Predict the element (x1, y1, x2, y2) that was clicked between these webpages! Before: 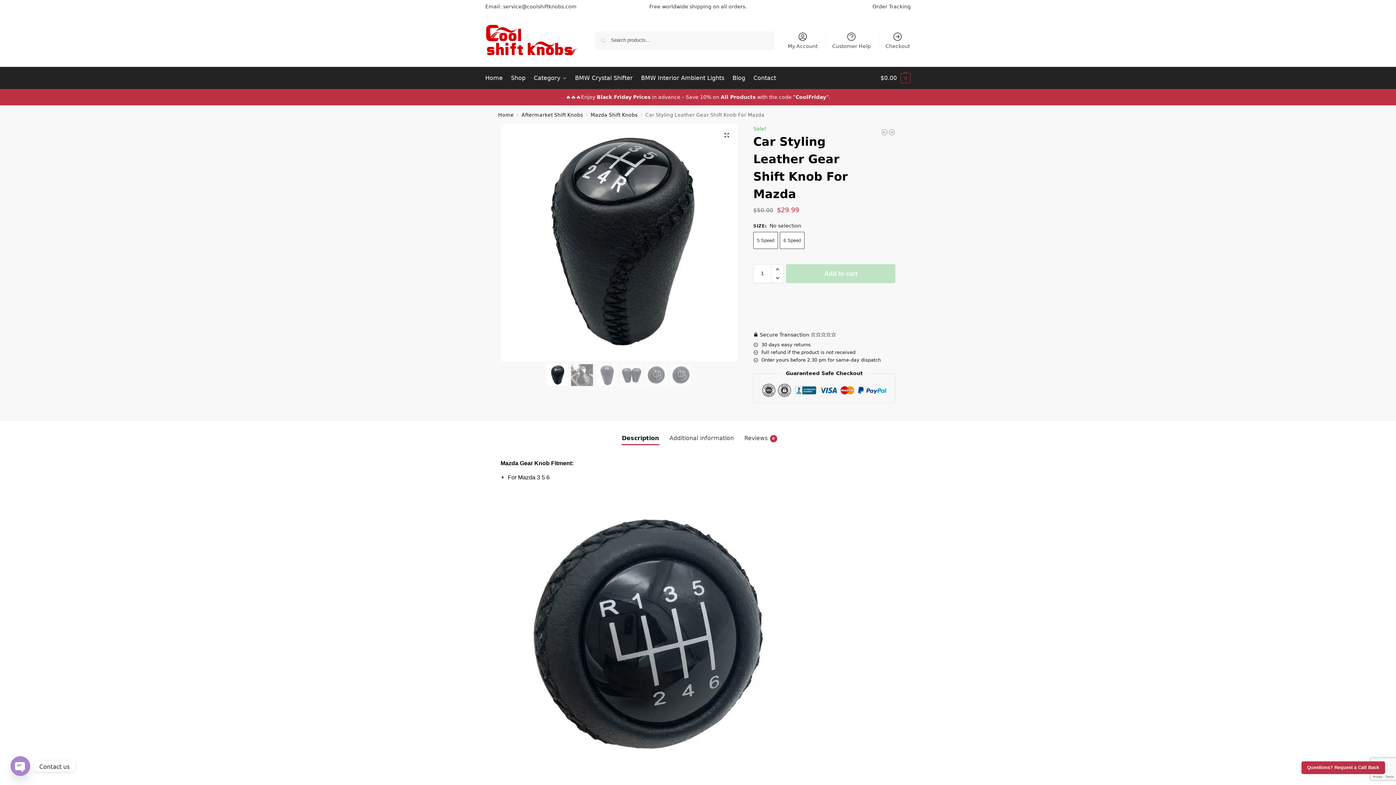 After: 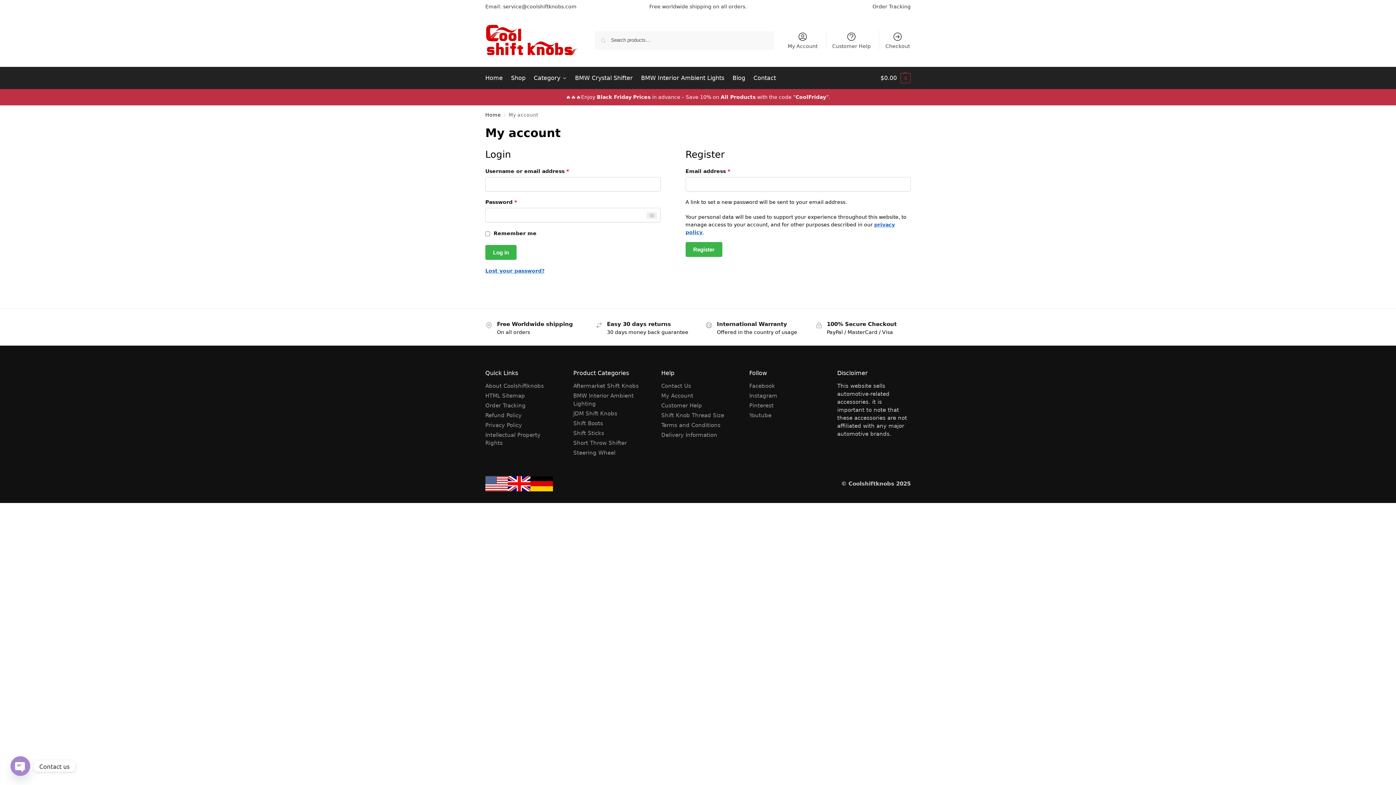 Action: bbox: (783, 29, 822, 50) label: My Account